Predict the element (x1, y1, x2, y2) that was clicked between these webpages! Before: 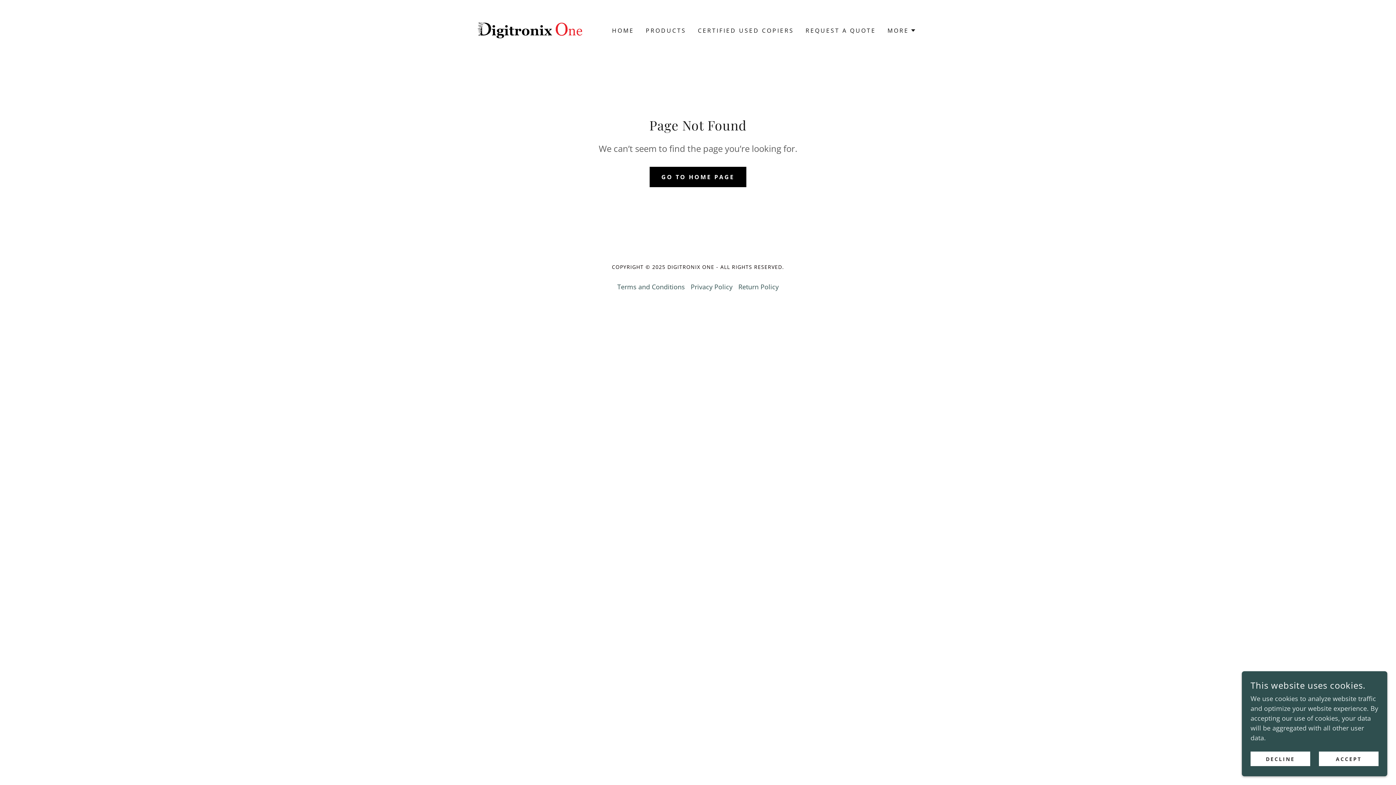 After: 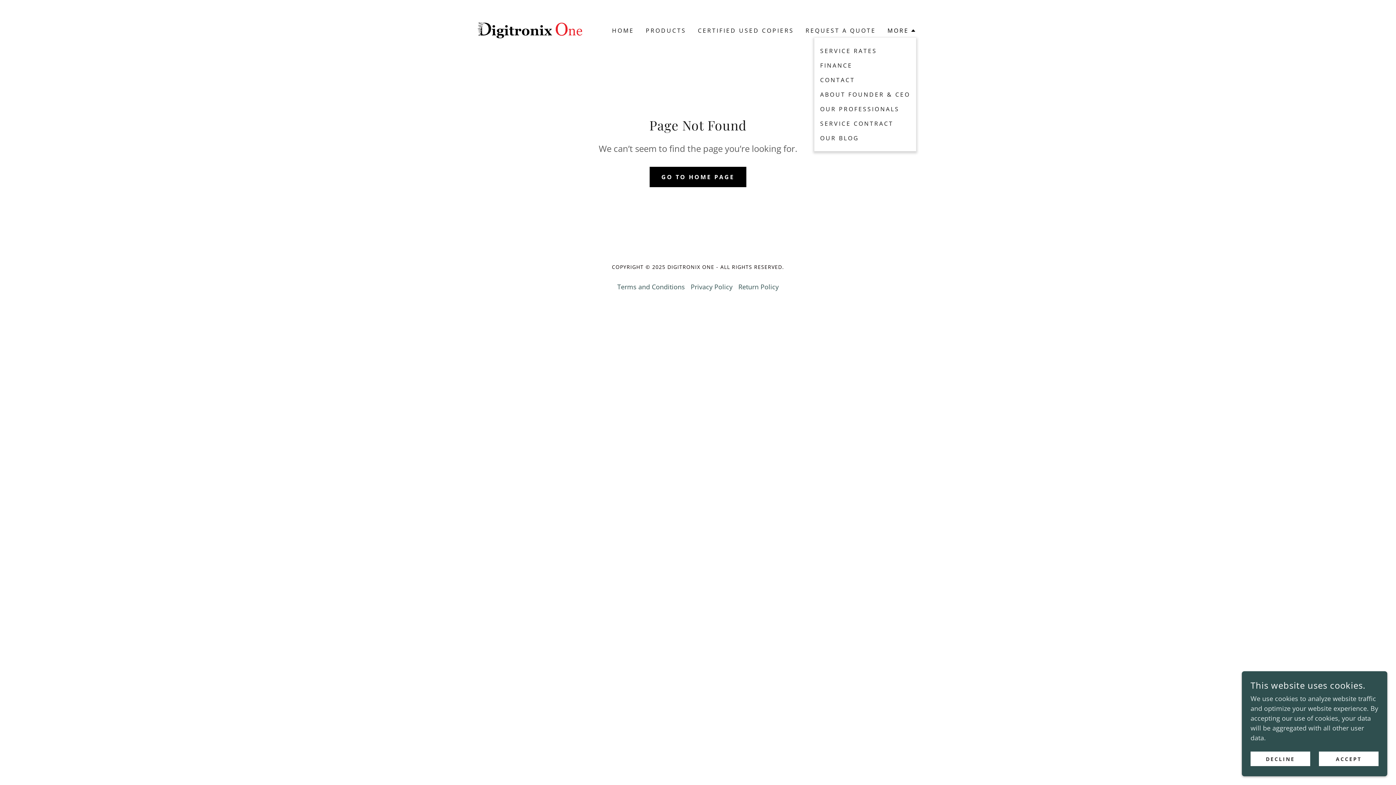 Action: bbox: (887, 26, 916, 34) label: MORE